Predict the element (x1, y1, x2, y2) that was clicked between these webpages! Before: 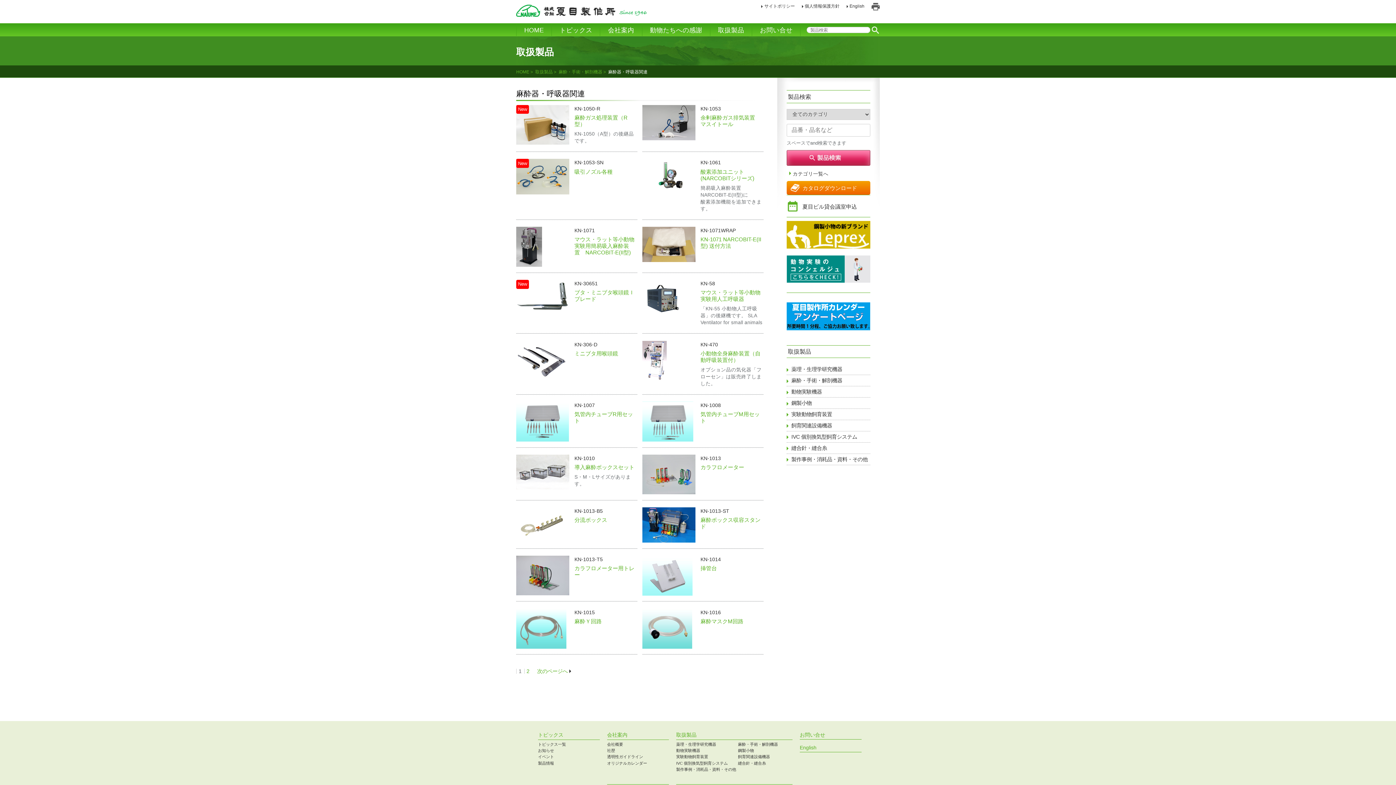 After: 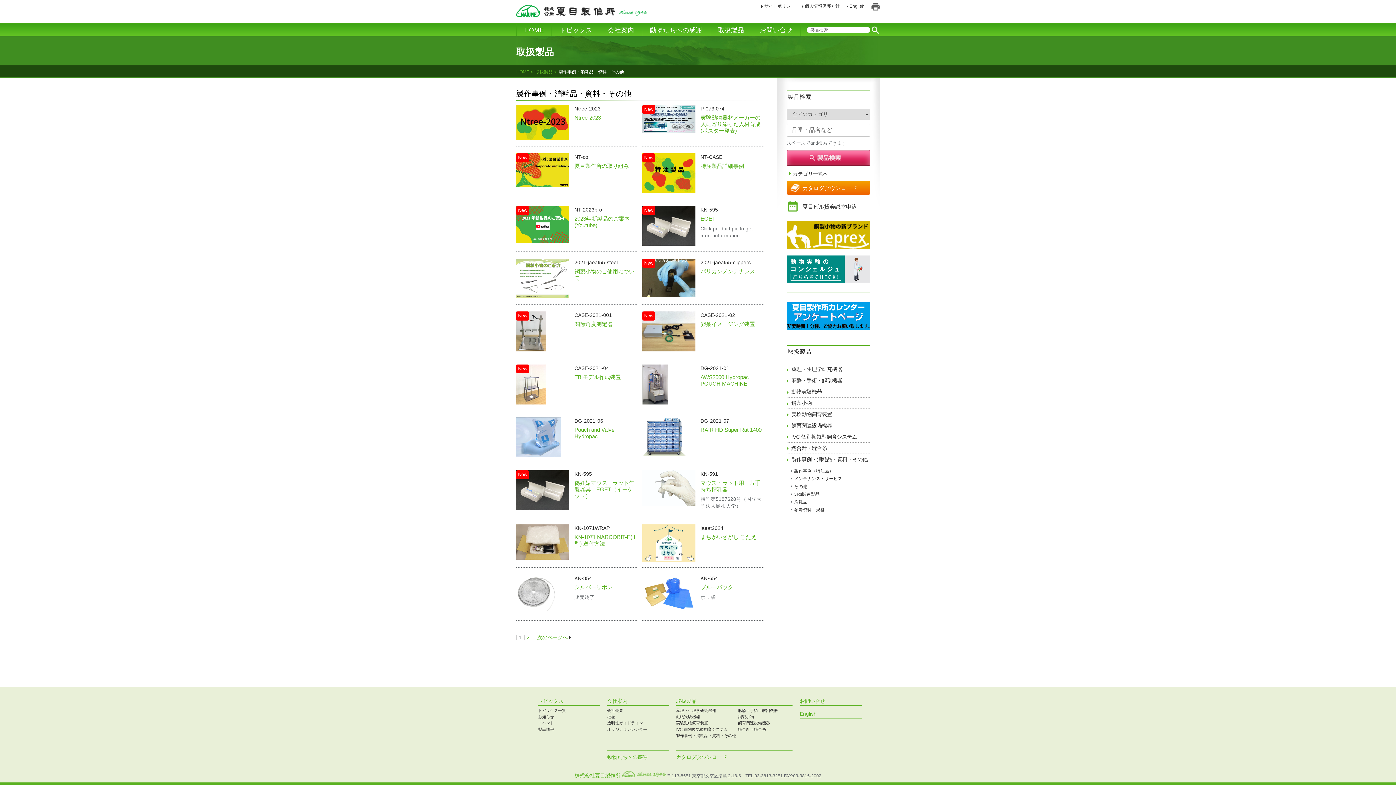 Action: label: 製作事例・消耗品・資料・その他 bbox: (791, 456, 867, 462)